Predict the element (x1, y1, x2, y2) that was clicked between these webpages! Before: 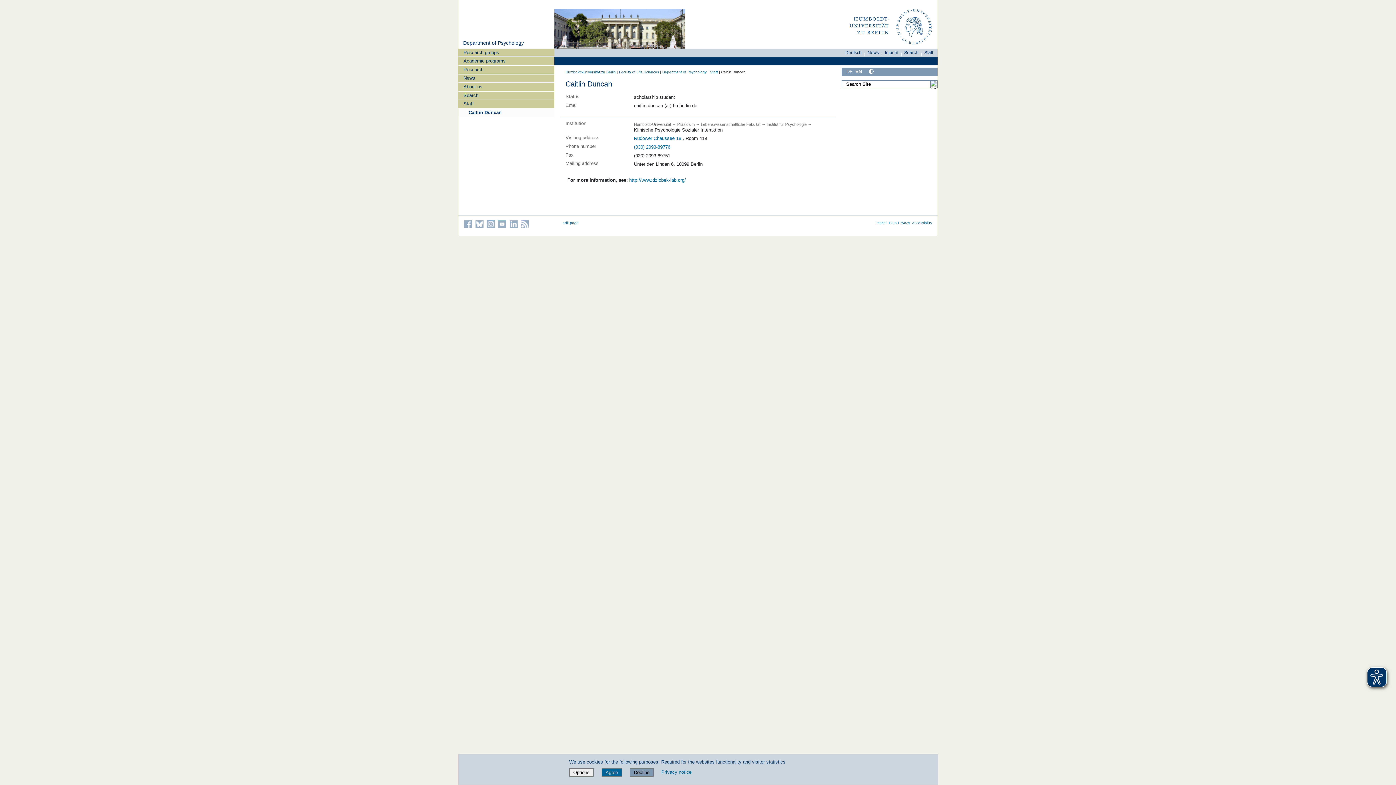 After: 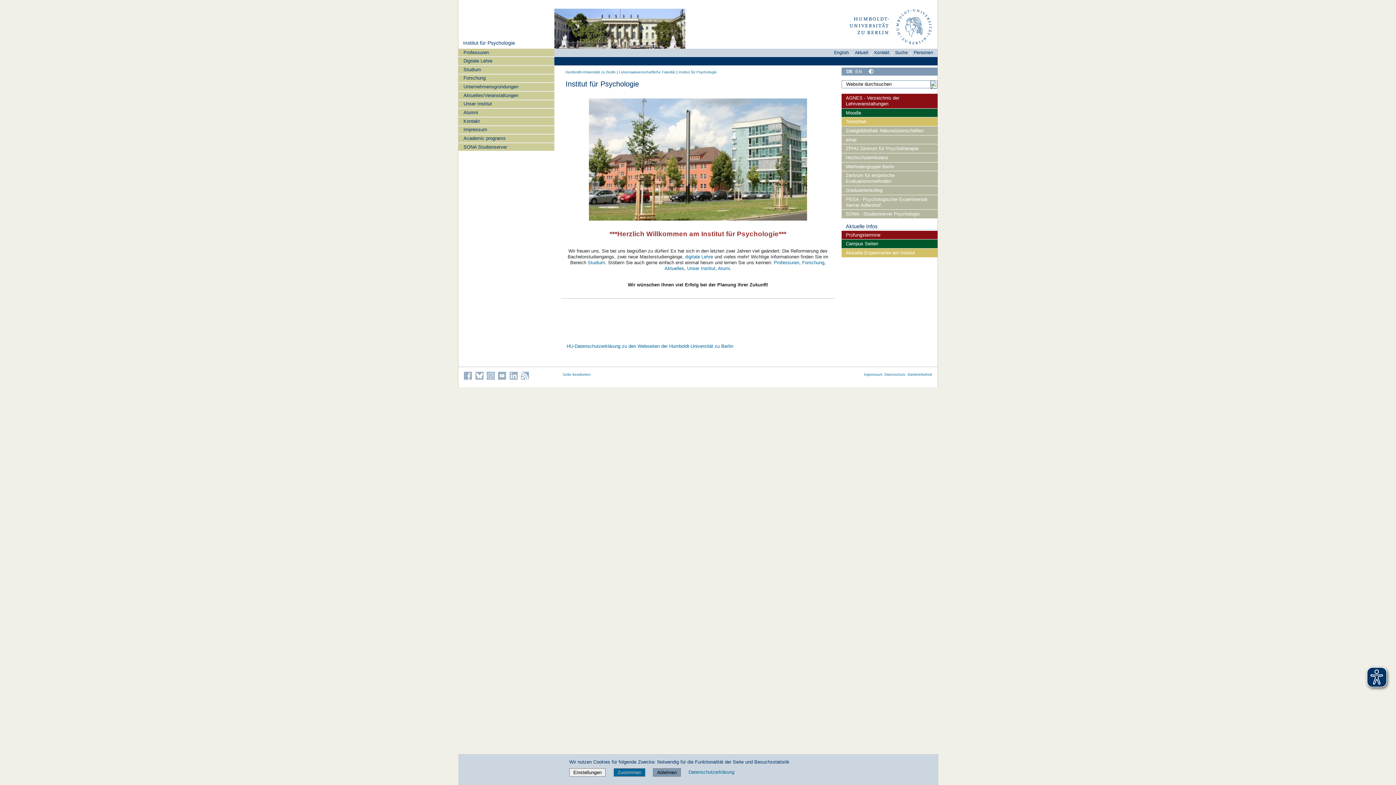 Action: bbox: (662, 70, 706, 74) label: Department of Psychology